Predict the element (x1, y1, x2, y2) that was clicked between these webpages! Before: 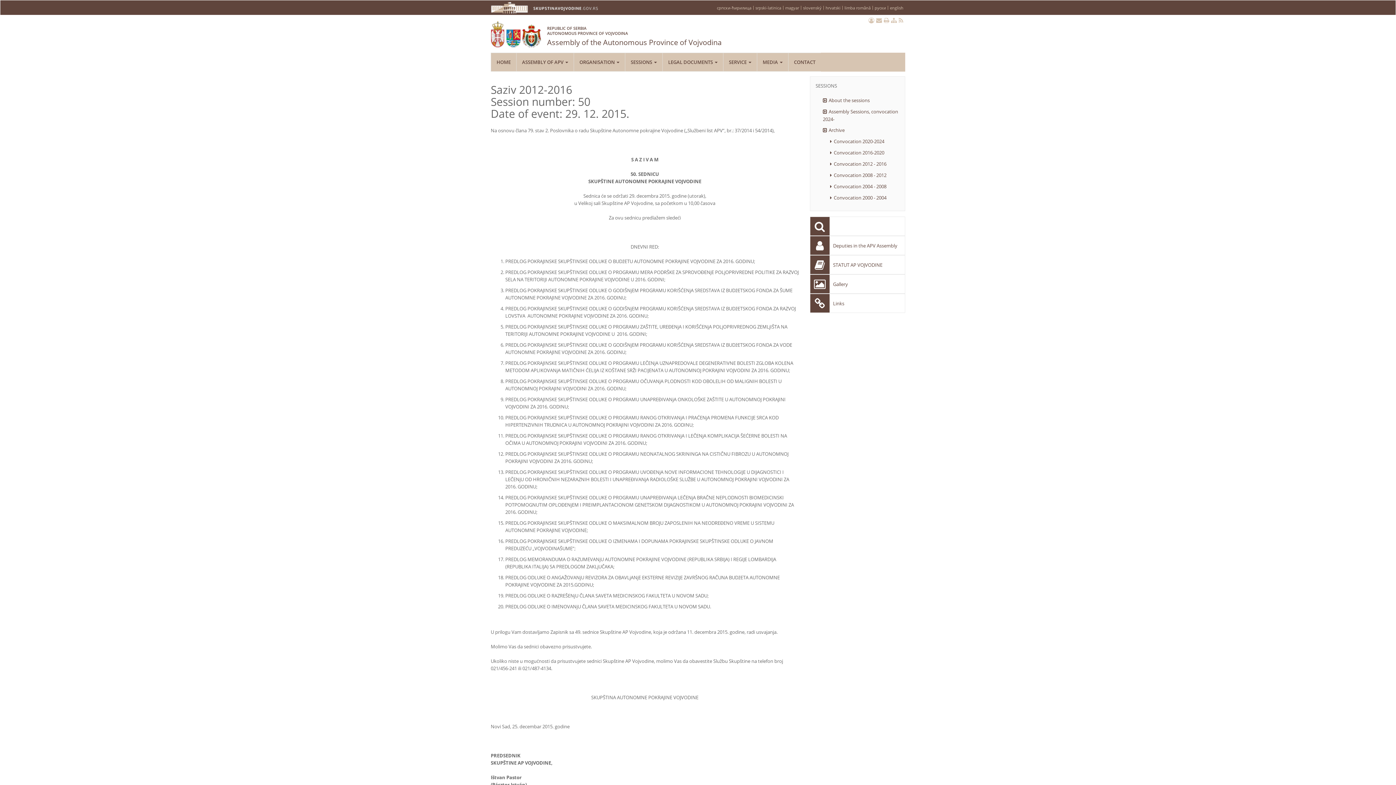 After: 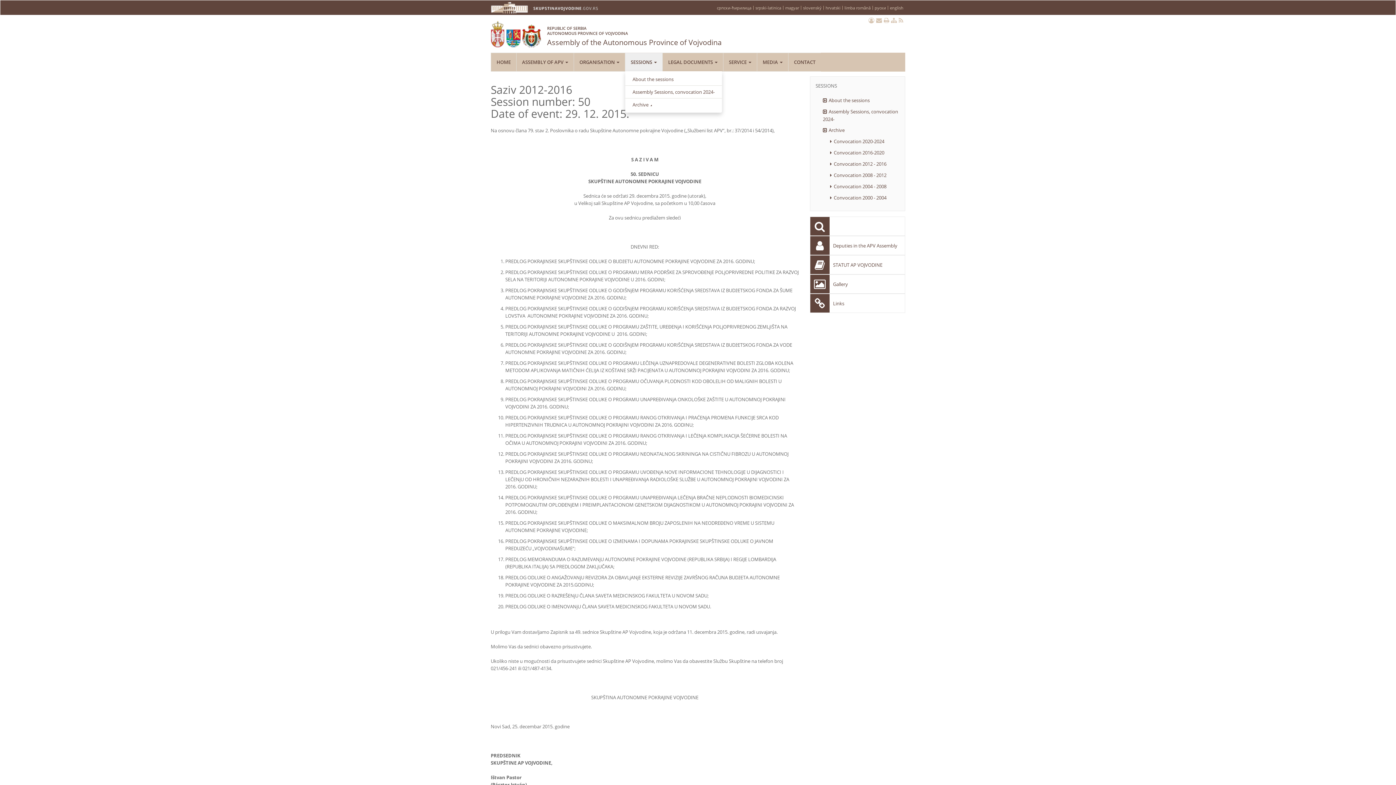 Action: bbox: (625, 53, 662, 71) label: SESSIONS 